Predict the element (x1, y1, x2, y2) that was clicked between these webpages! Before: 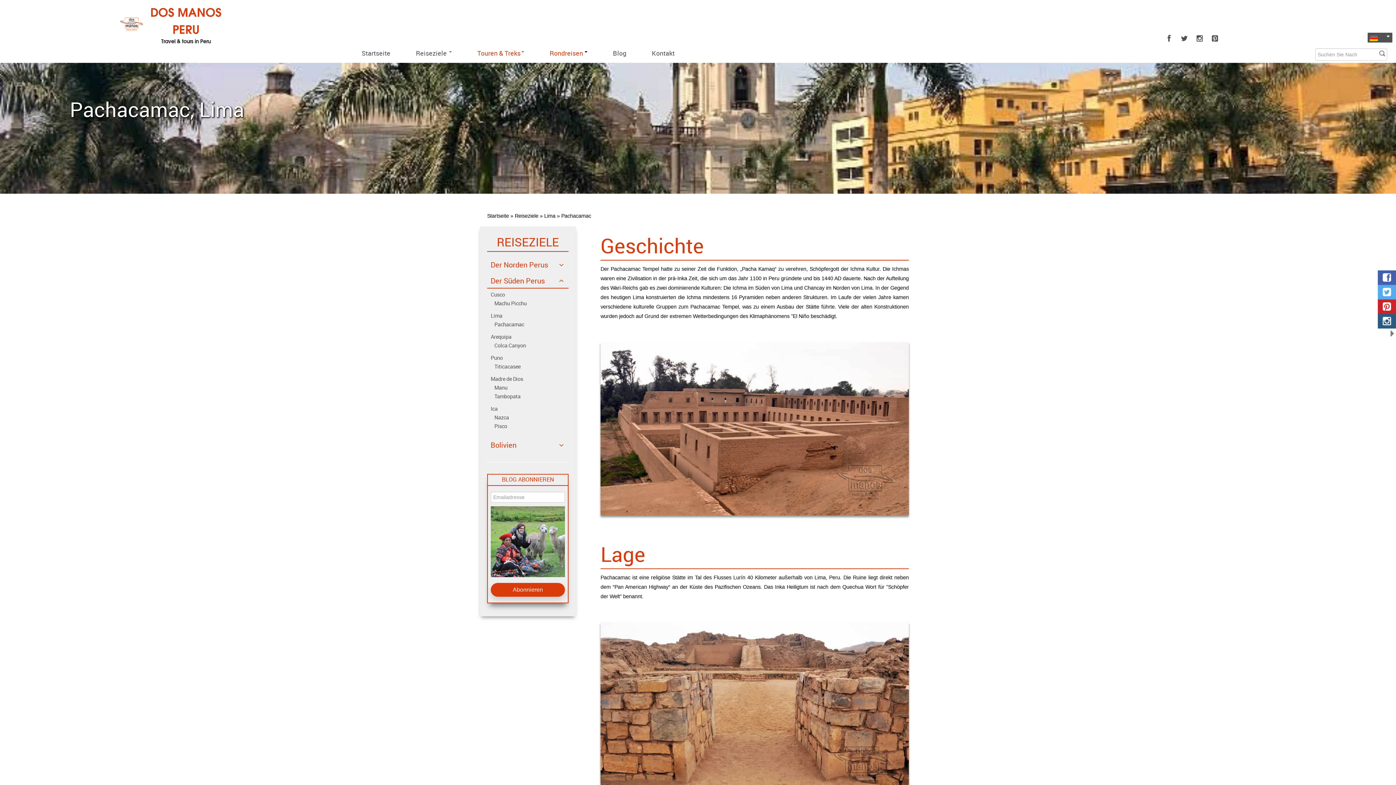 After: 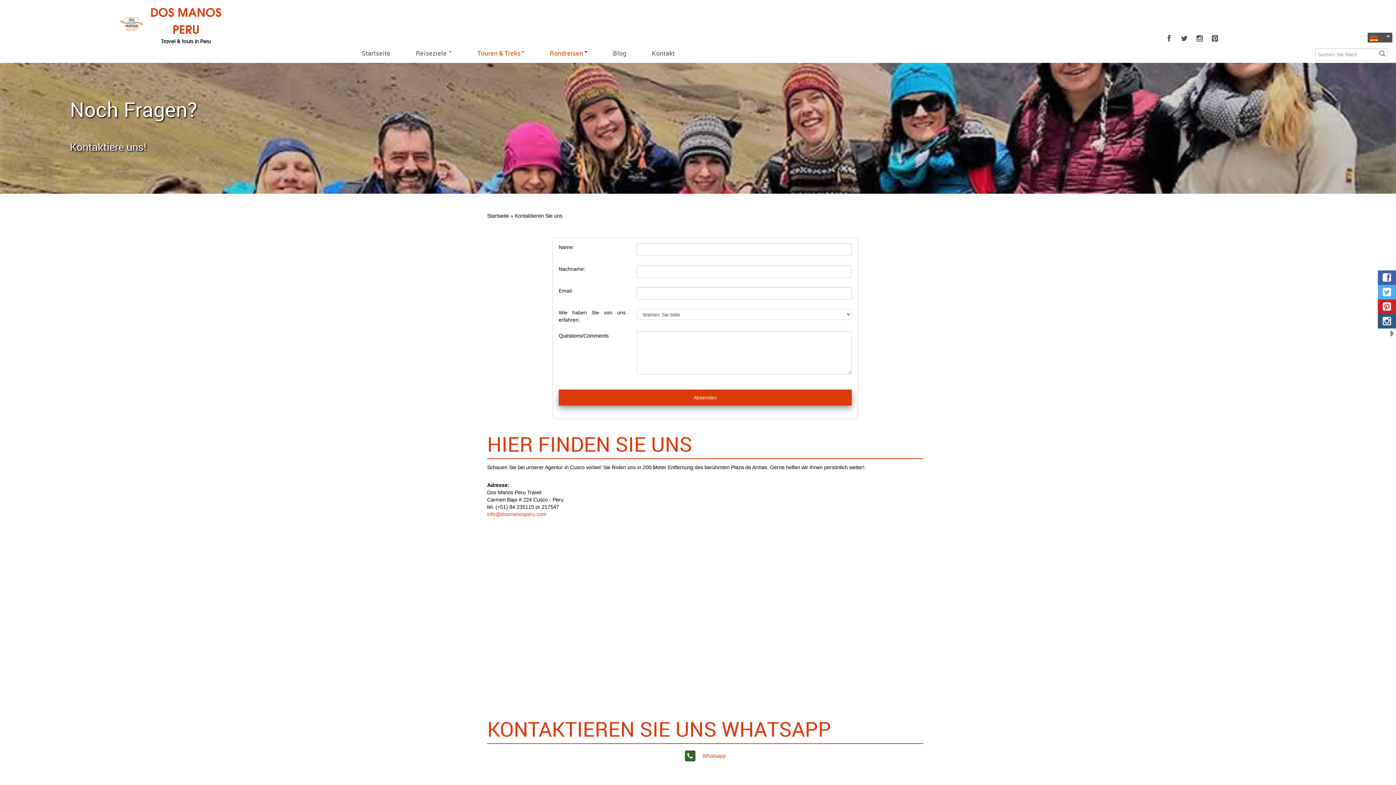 Action: label: Kontakt bbox: (639, 44, 687, 61)